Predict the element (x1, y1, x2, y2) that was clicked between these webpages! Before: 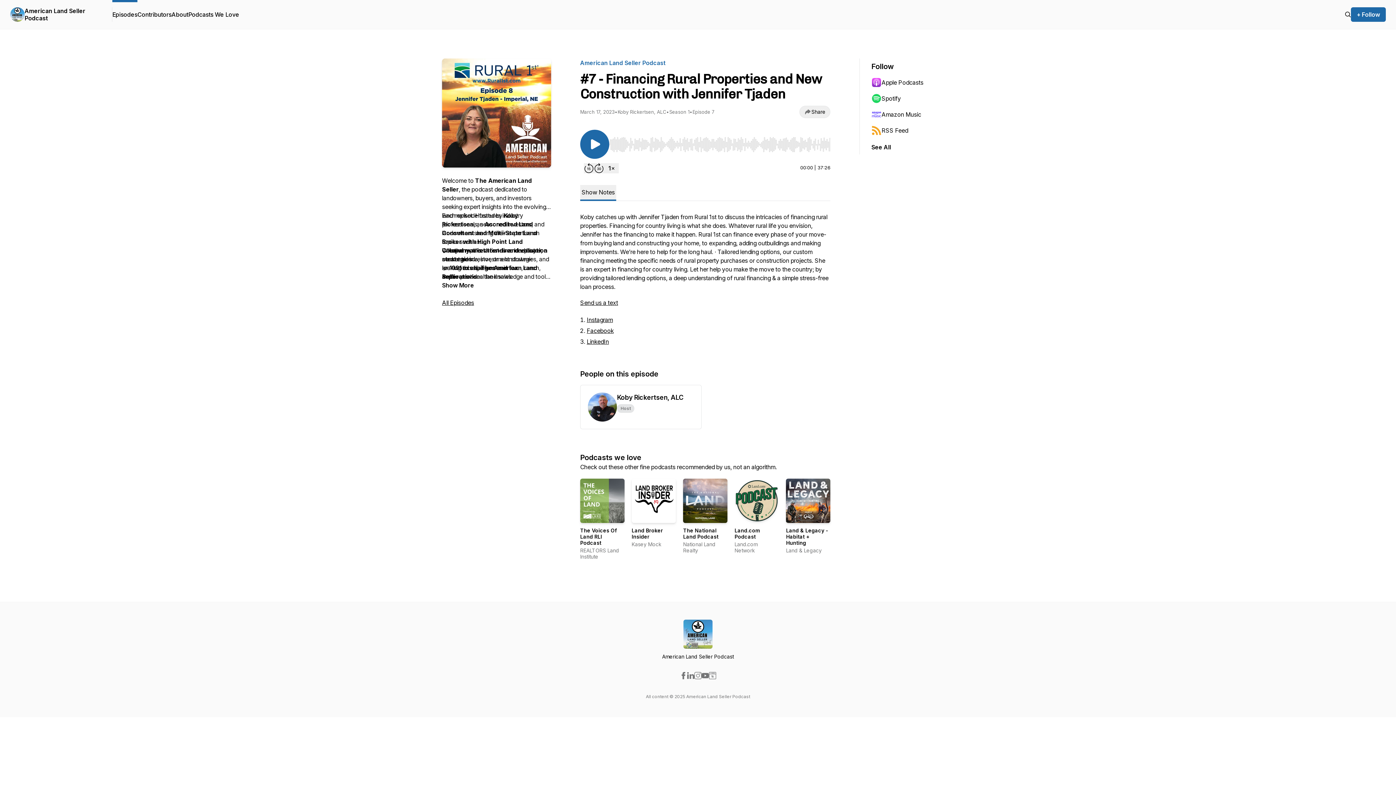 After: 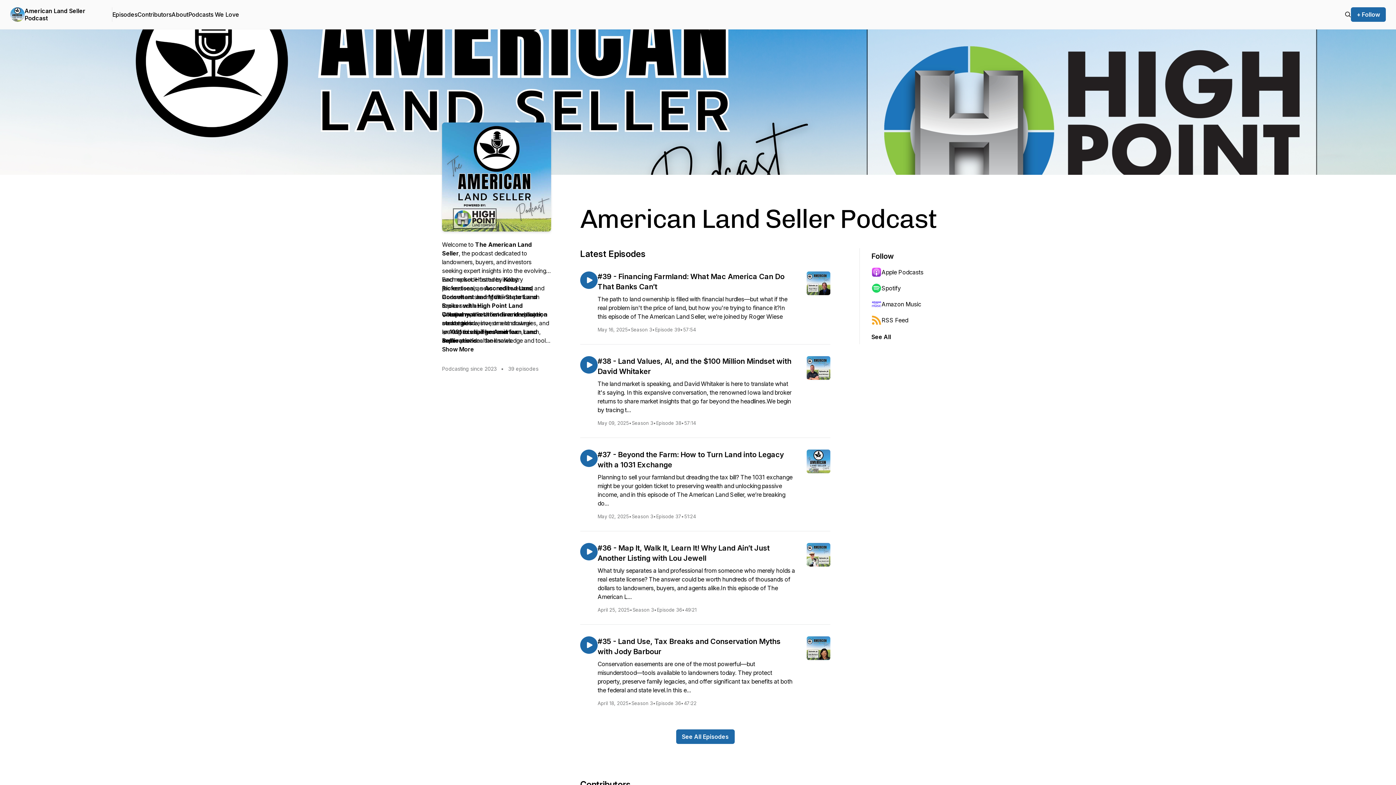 Action: bbox: (10, 7, 24, 21)